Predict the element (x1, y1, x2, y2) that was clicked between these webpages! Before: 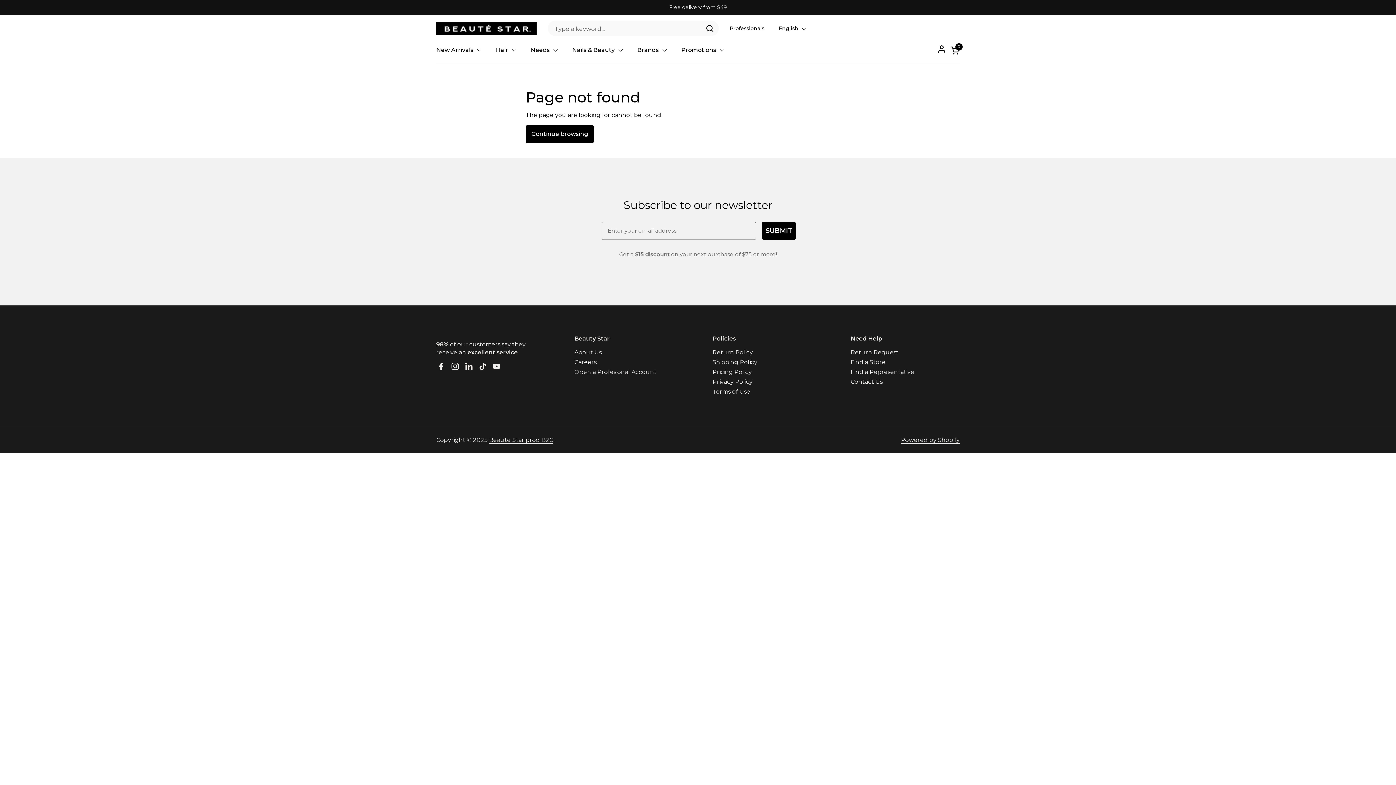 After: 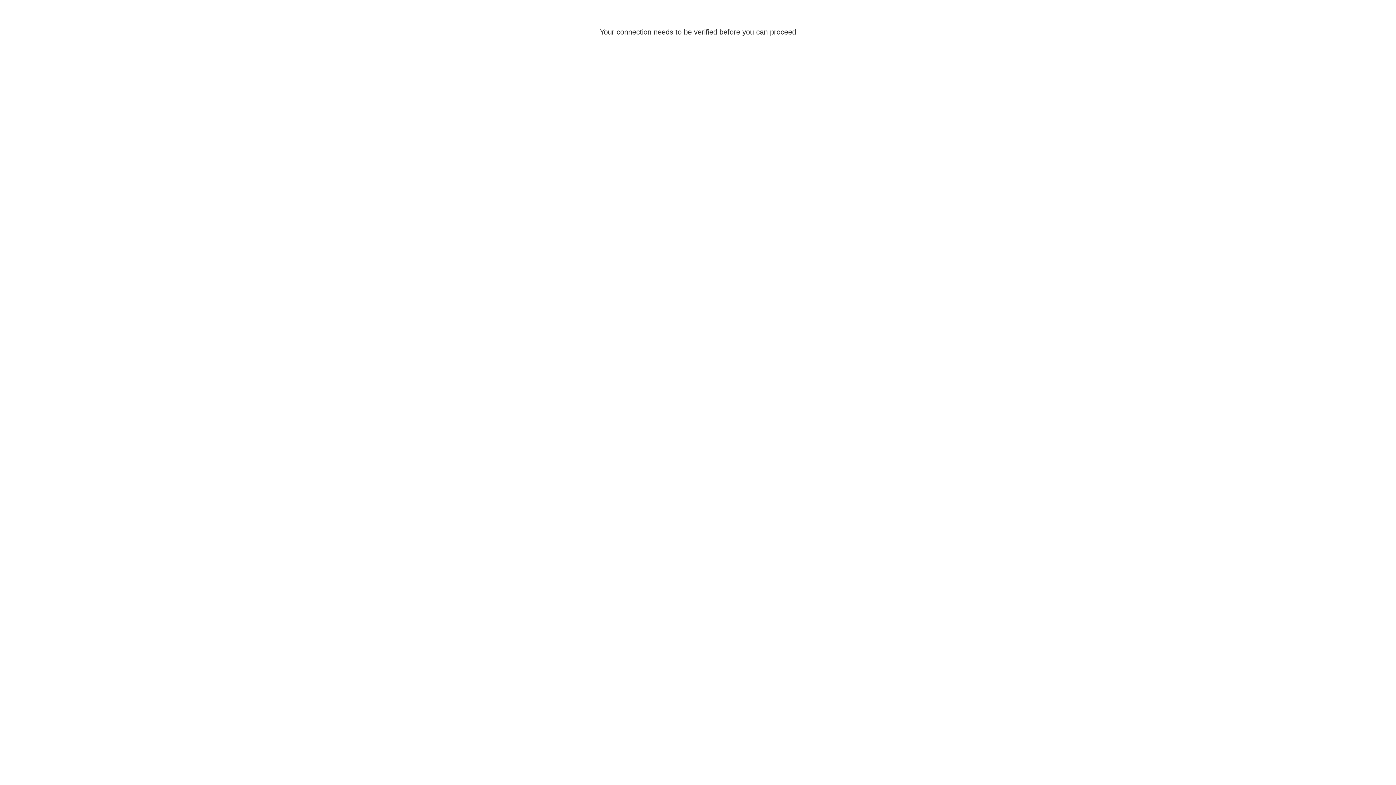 Action: label: Account bbox: (937, 44, 946, 53)